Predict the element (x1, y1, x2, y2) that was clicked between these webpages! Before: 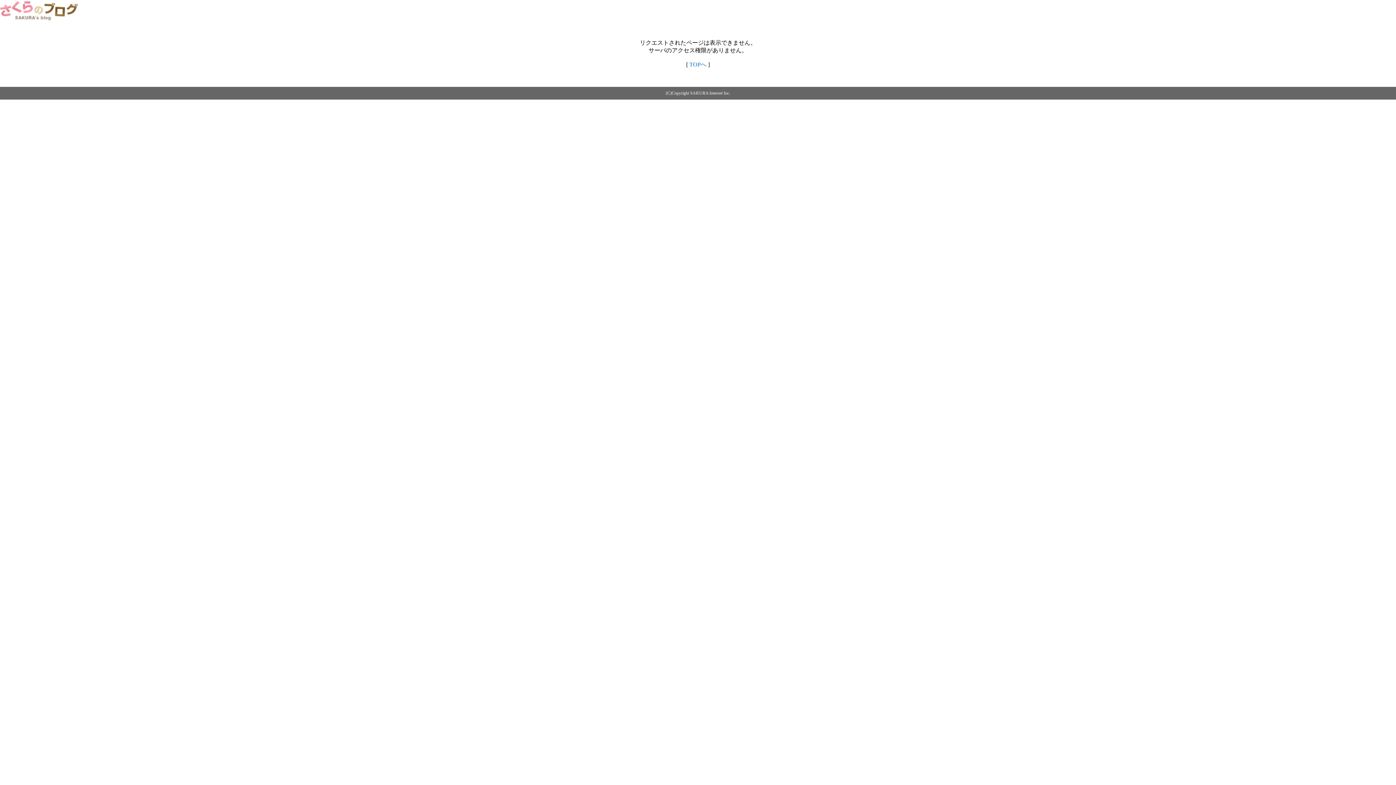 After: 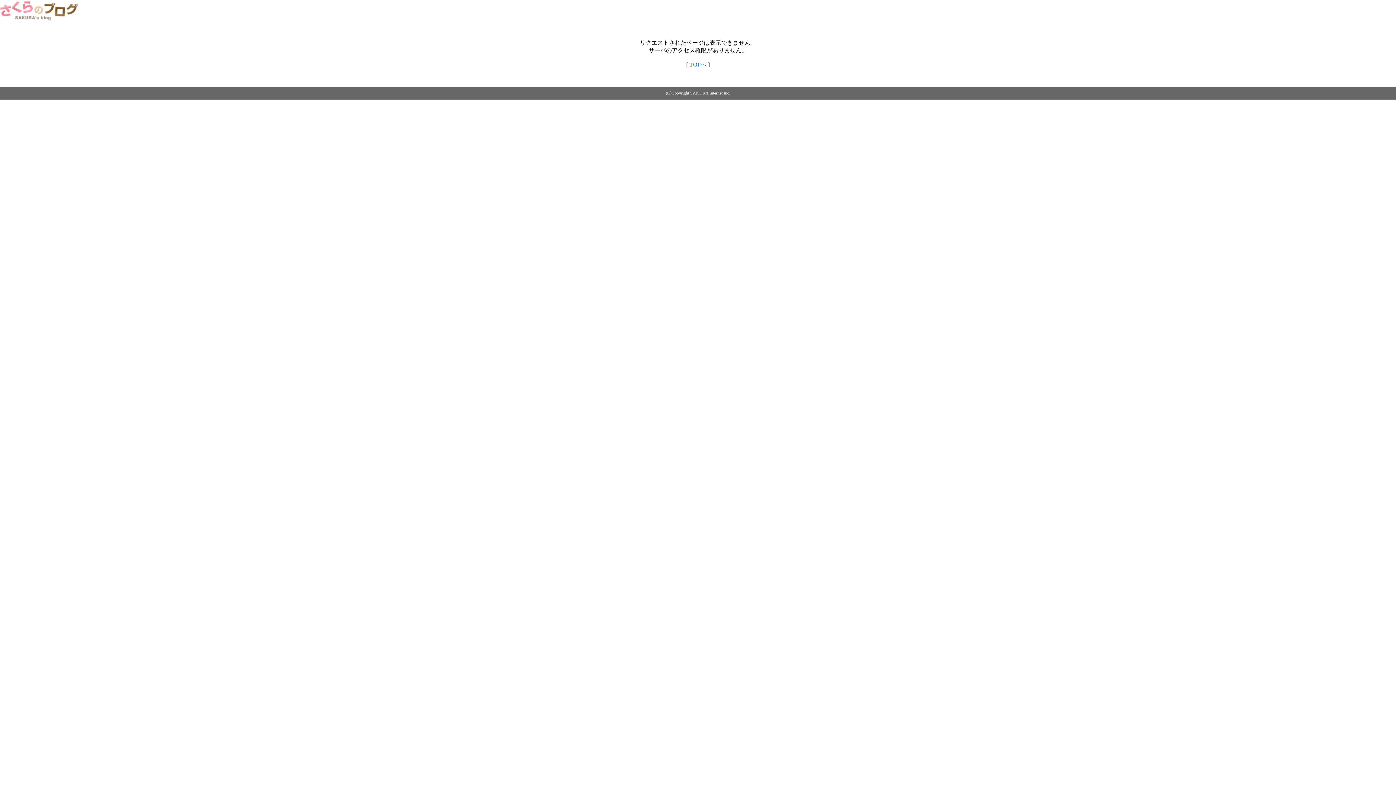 Action: bbox: (0, 14, 79, 20)